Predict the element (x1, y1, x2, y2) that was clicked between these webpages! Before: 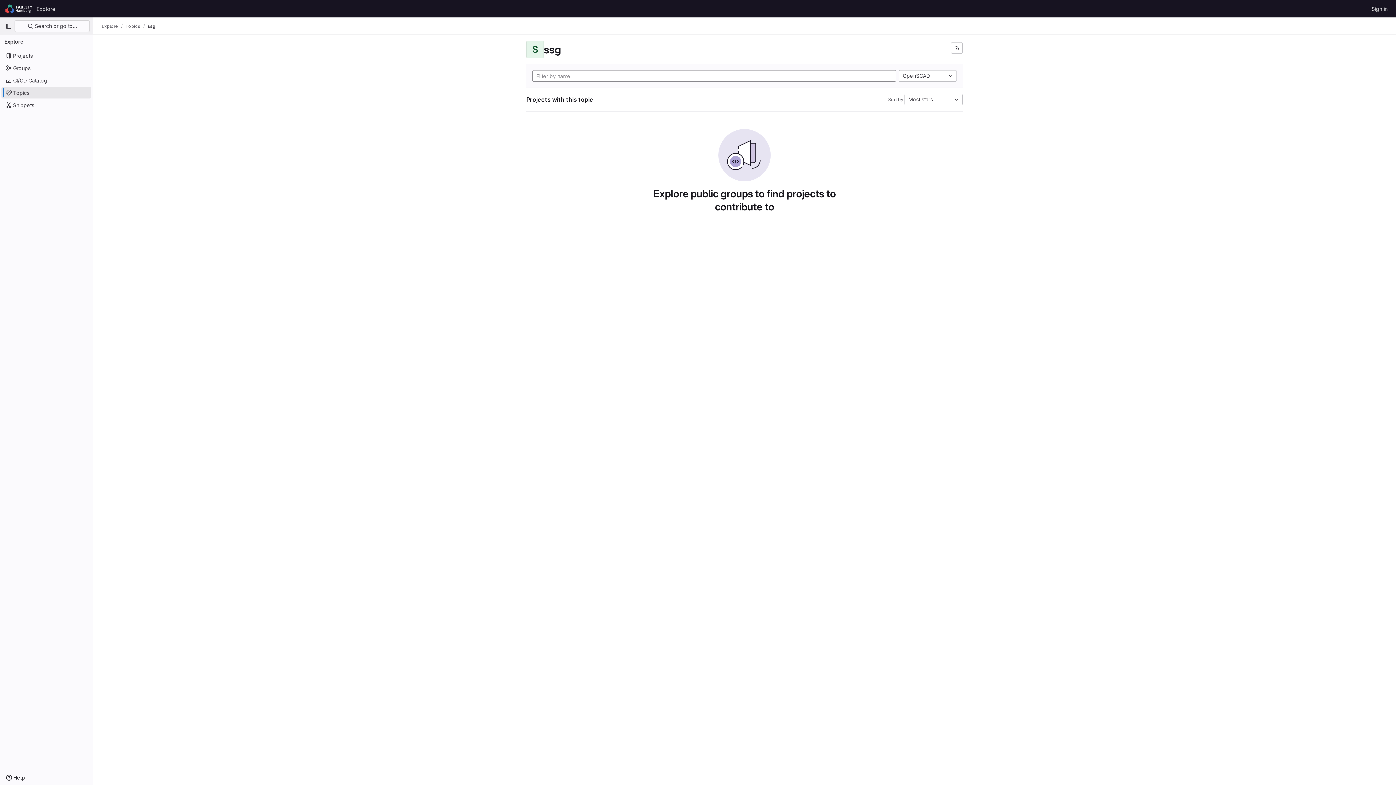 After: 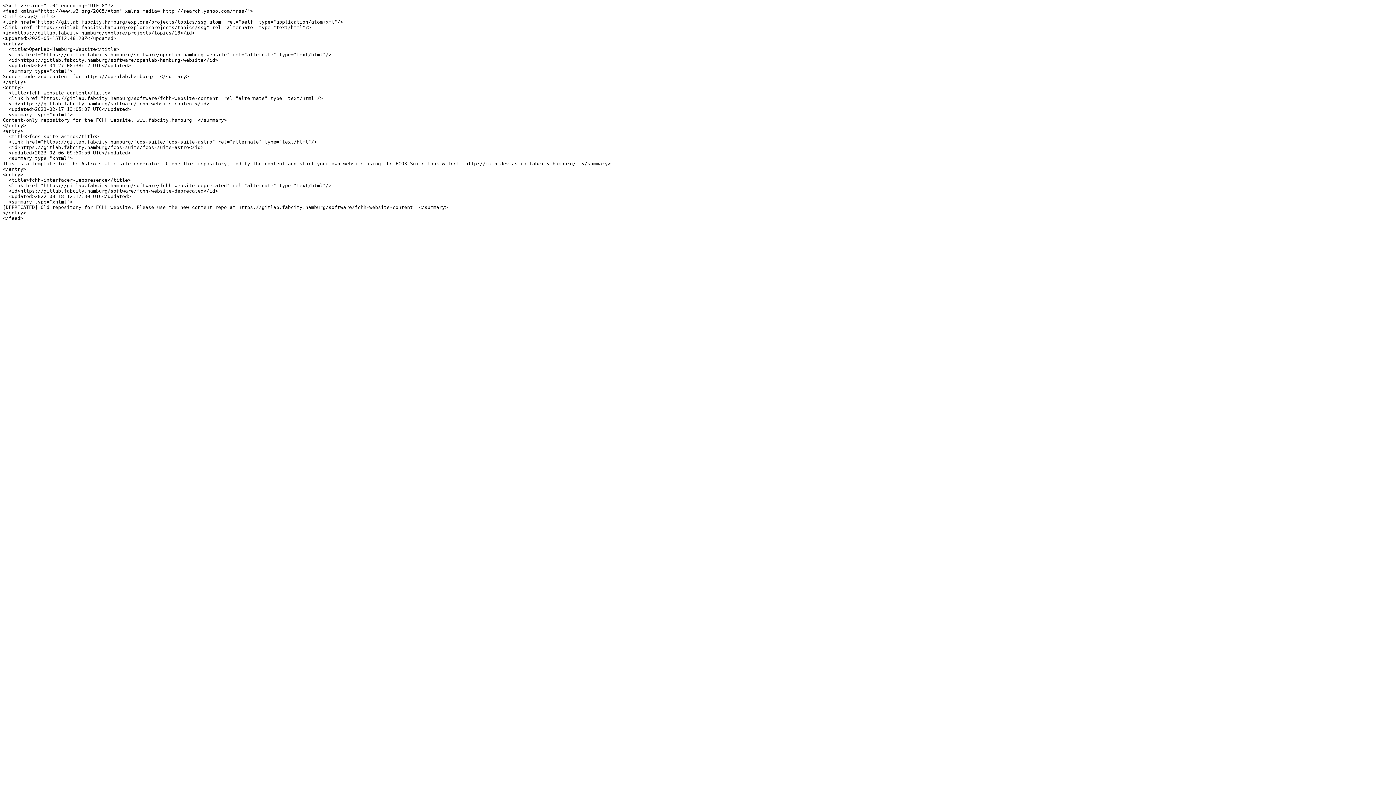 Action: label: Subscribe to the new projects feed bbox: (951, 42, 962, 53)